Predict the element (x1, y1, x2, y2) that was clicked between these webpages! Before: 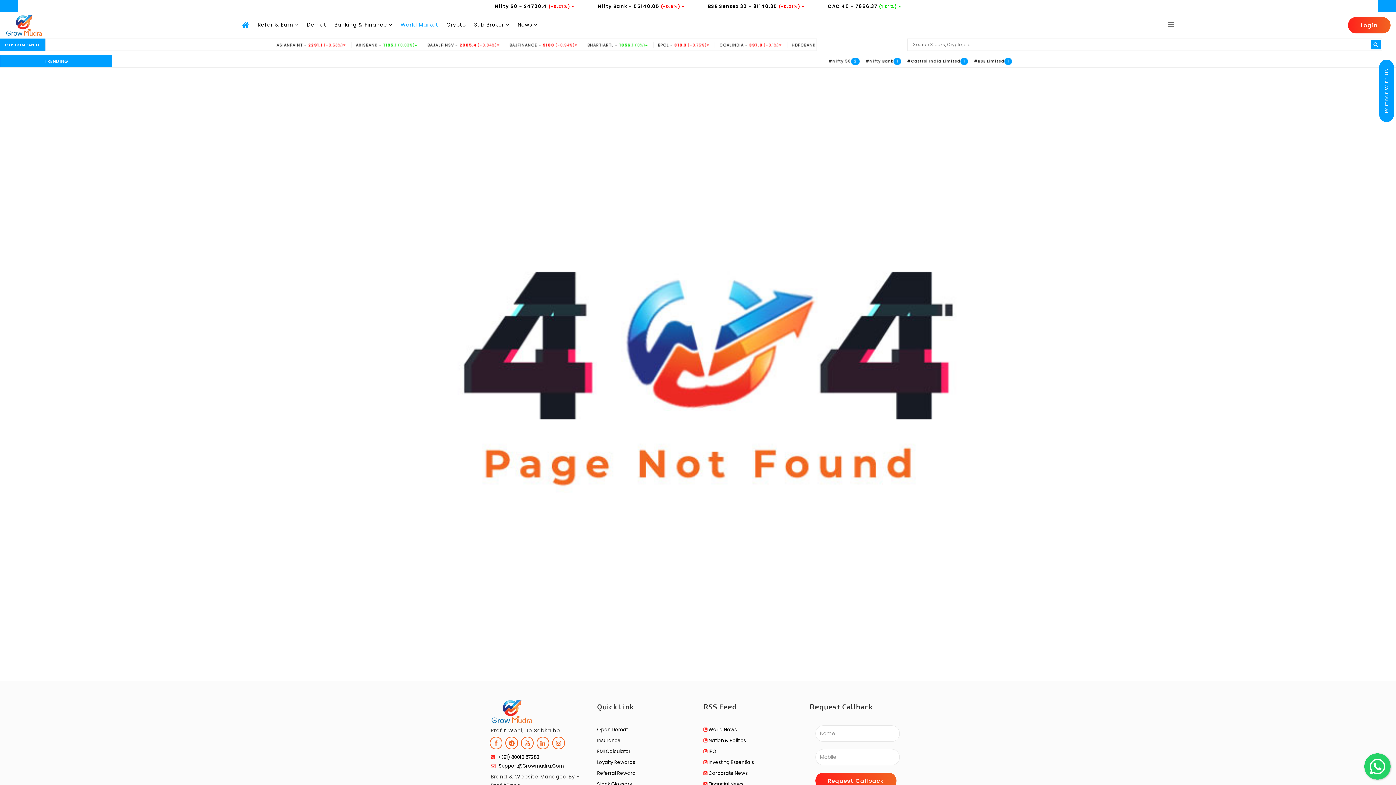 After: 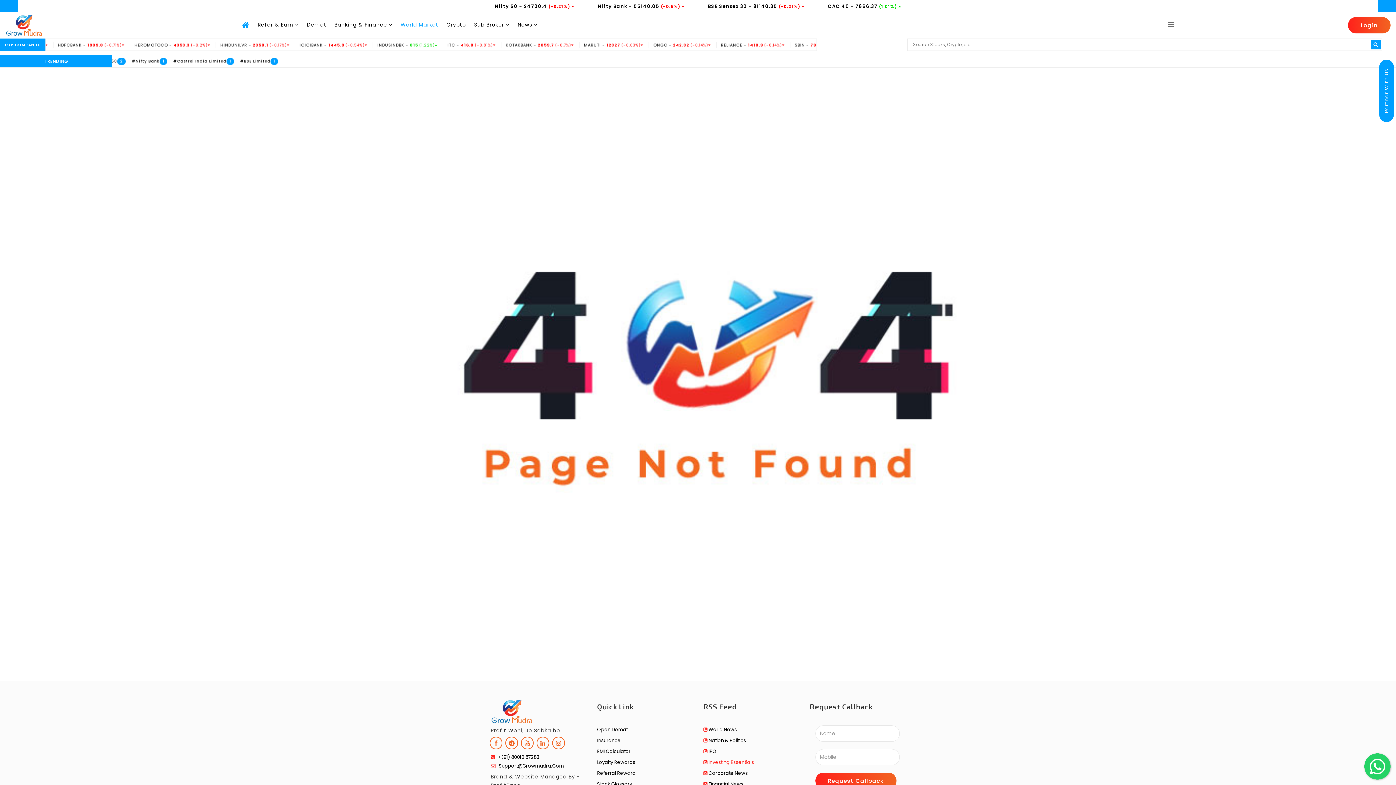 Action: bbox: (703, 758, 799, 767) label:  Investing Essentials